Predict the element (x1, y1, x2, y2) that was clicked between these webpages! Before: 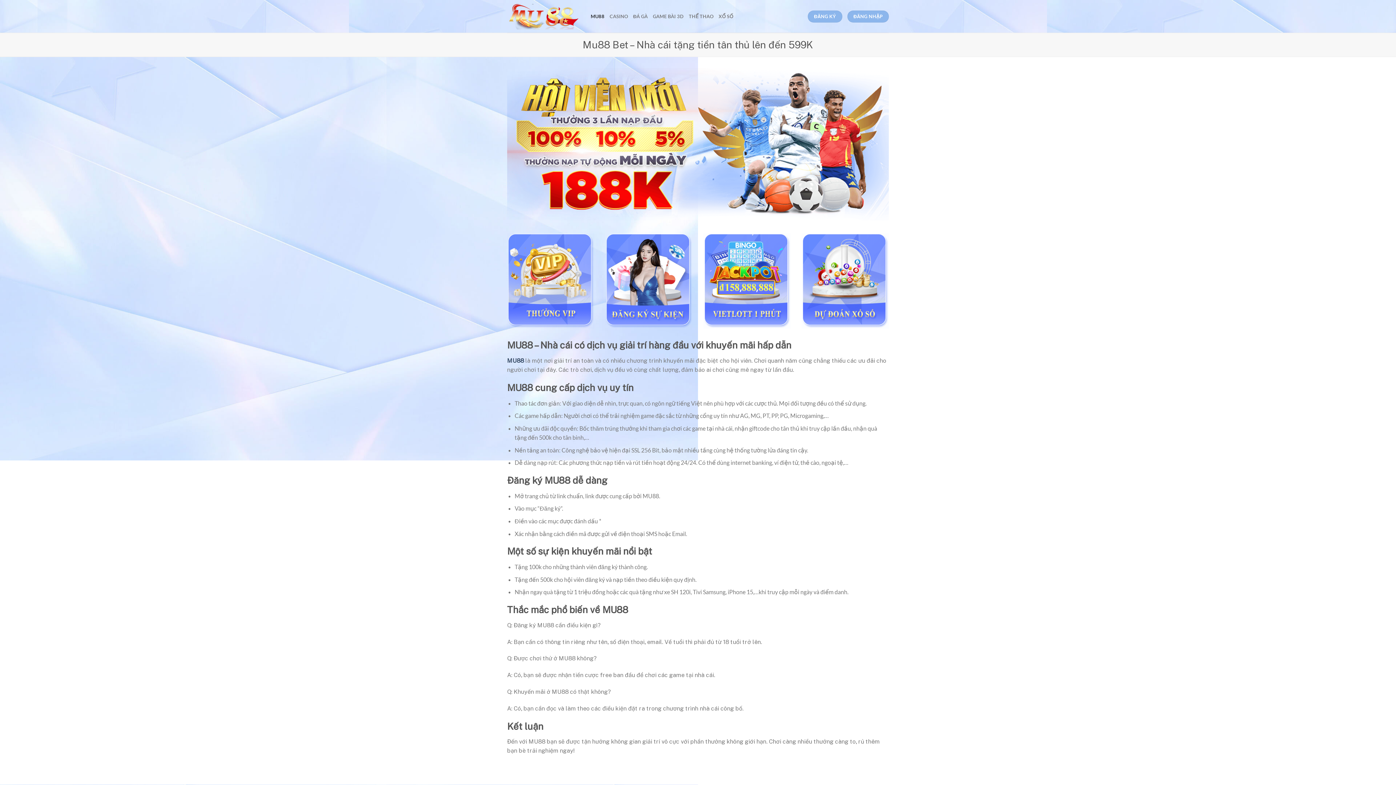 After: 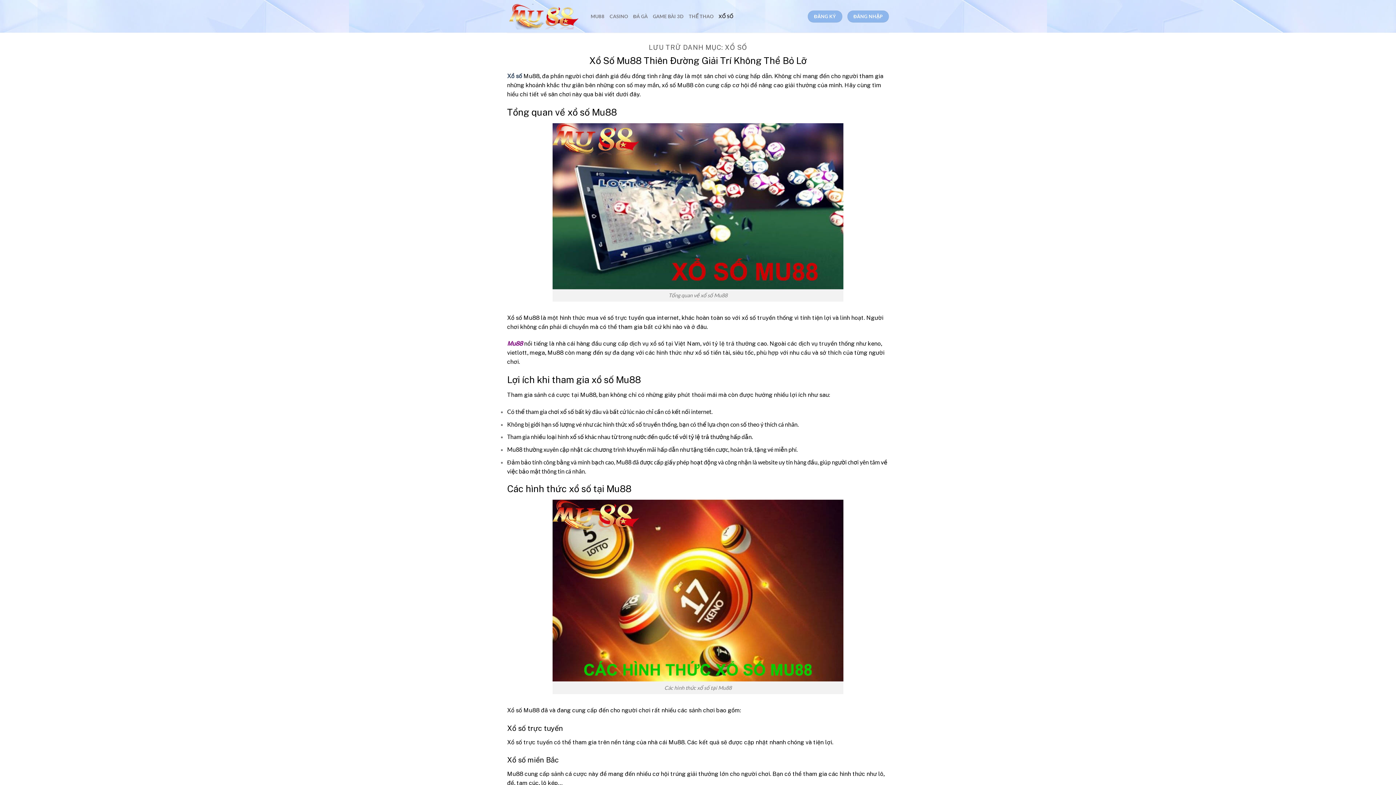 Action: label: XỔ SỐ bbox: (718, 9, 733, 23)